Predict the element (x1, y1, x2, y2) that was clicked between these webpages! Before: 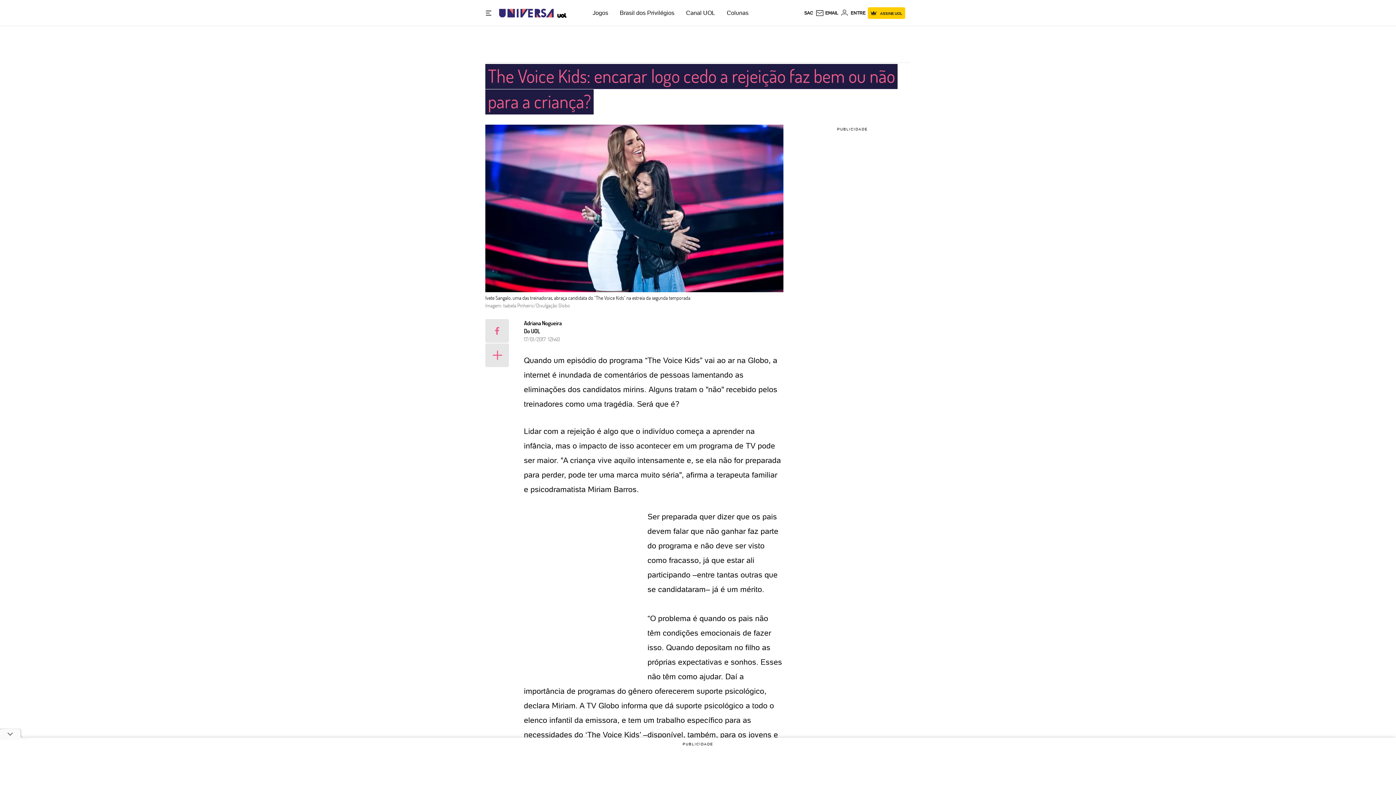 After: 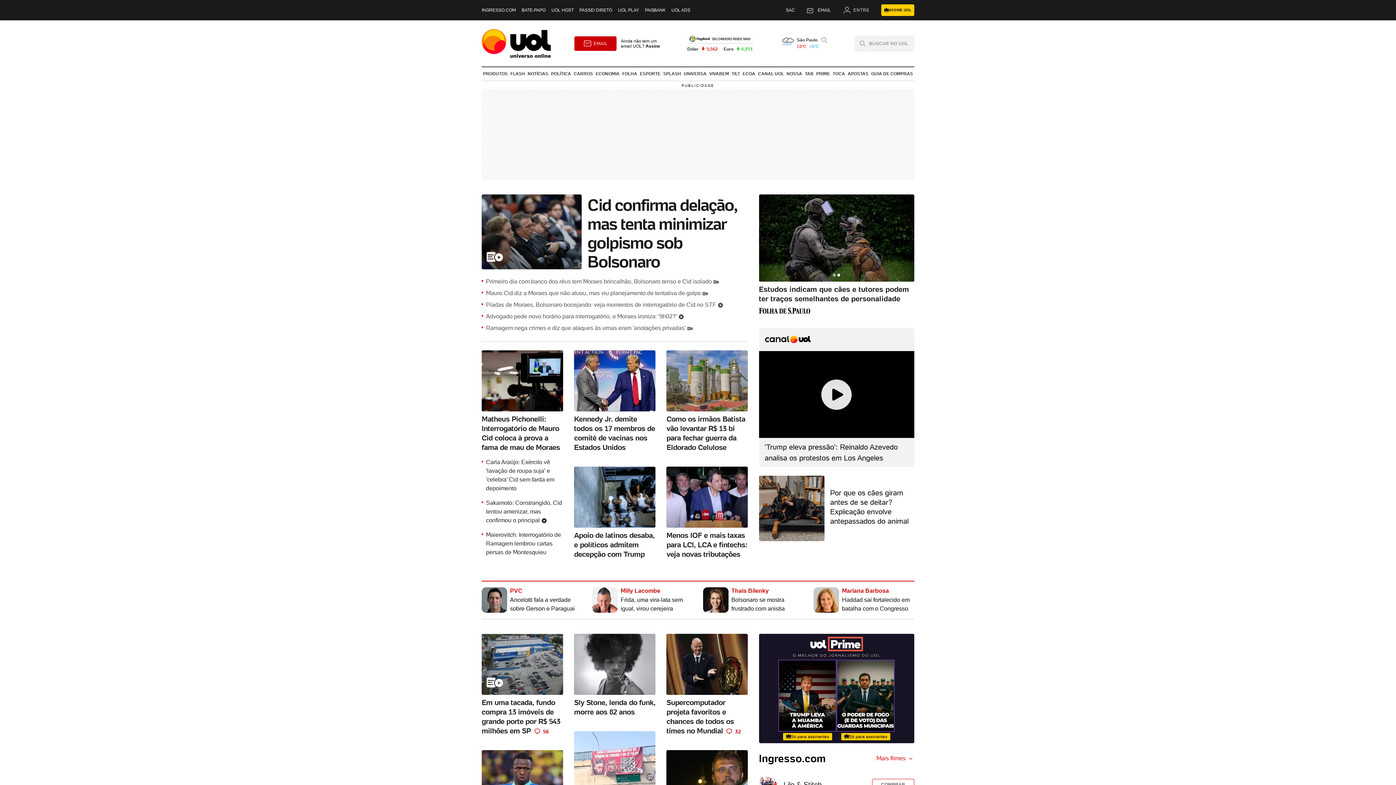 Action: bbox: (553, 2, 566, 23) label: UOL - Universo Online